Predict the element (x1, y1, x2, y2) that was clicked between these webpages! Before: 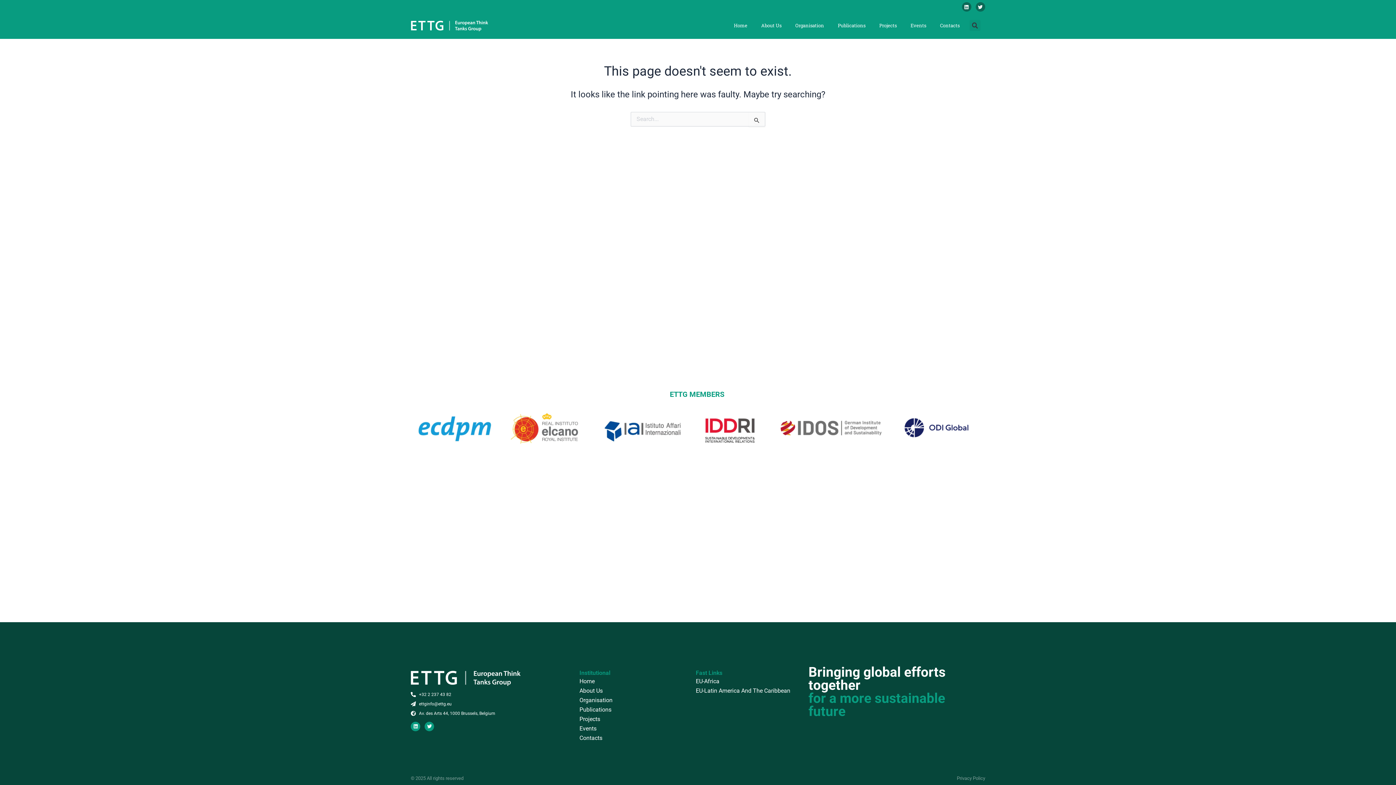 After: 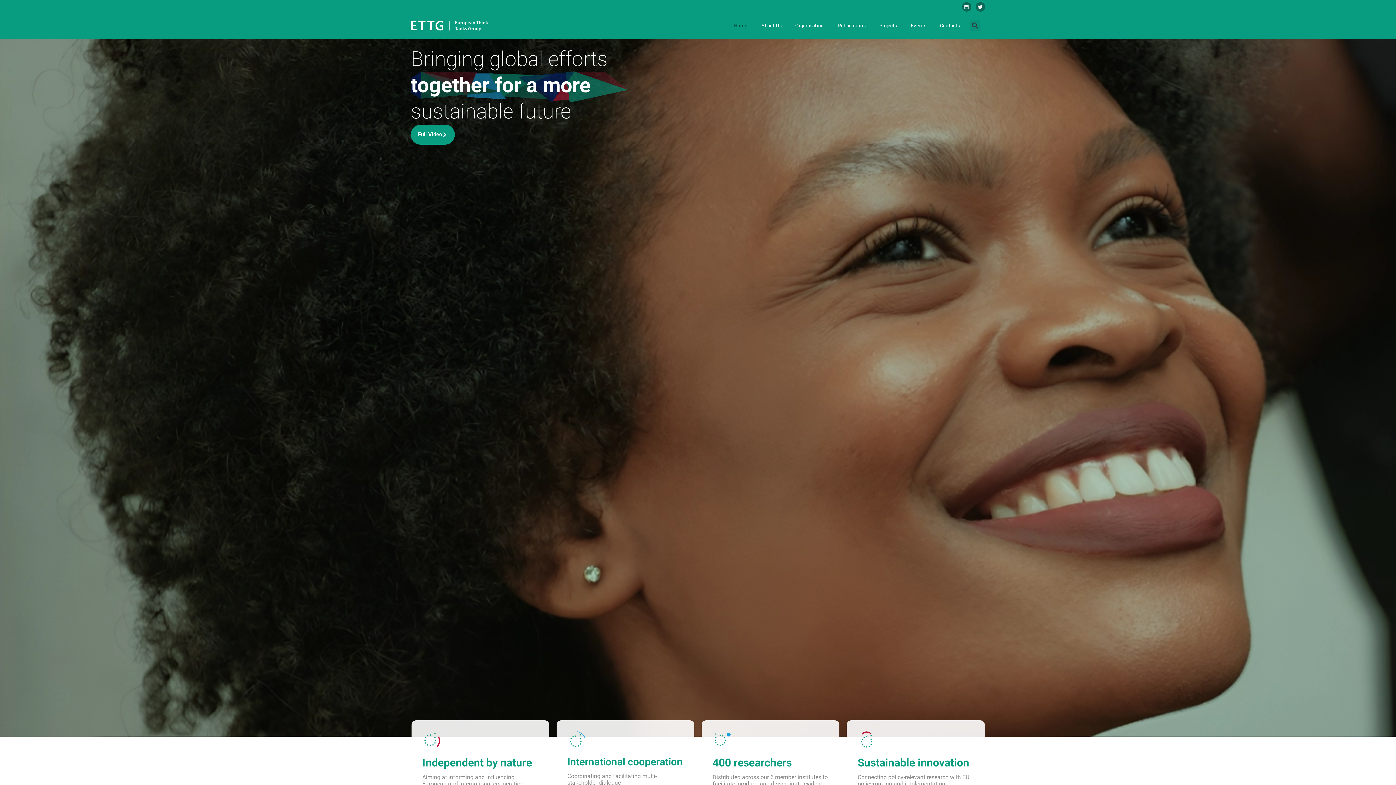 Action: bbox: (405, 664, 524, 691)